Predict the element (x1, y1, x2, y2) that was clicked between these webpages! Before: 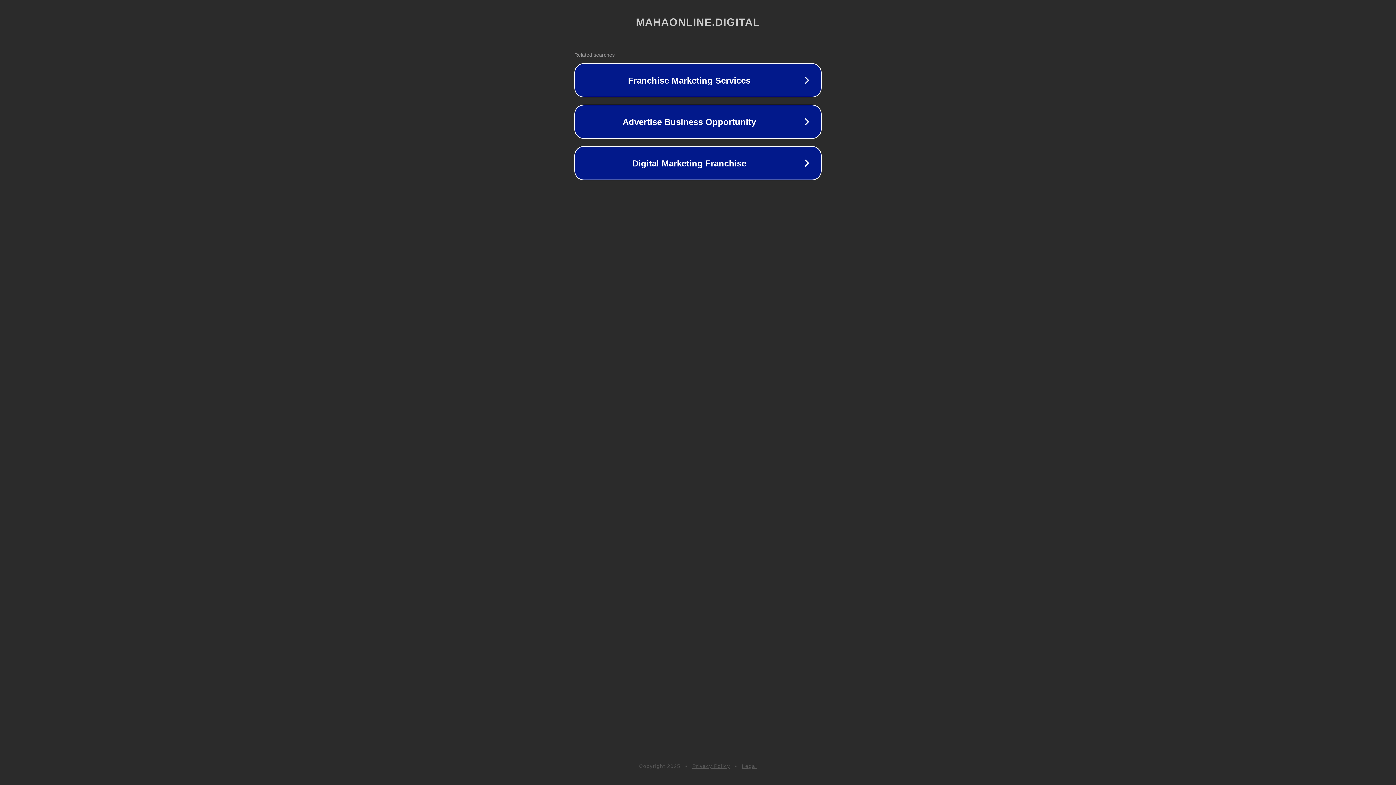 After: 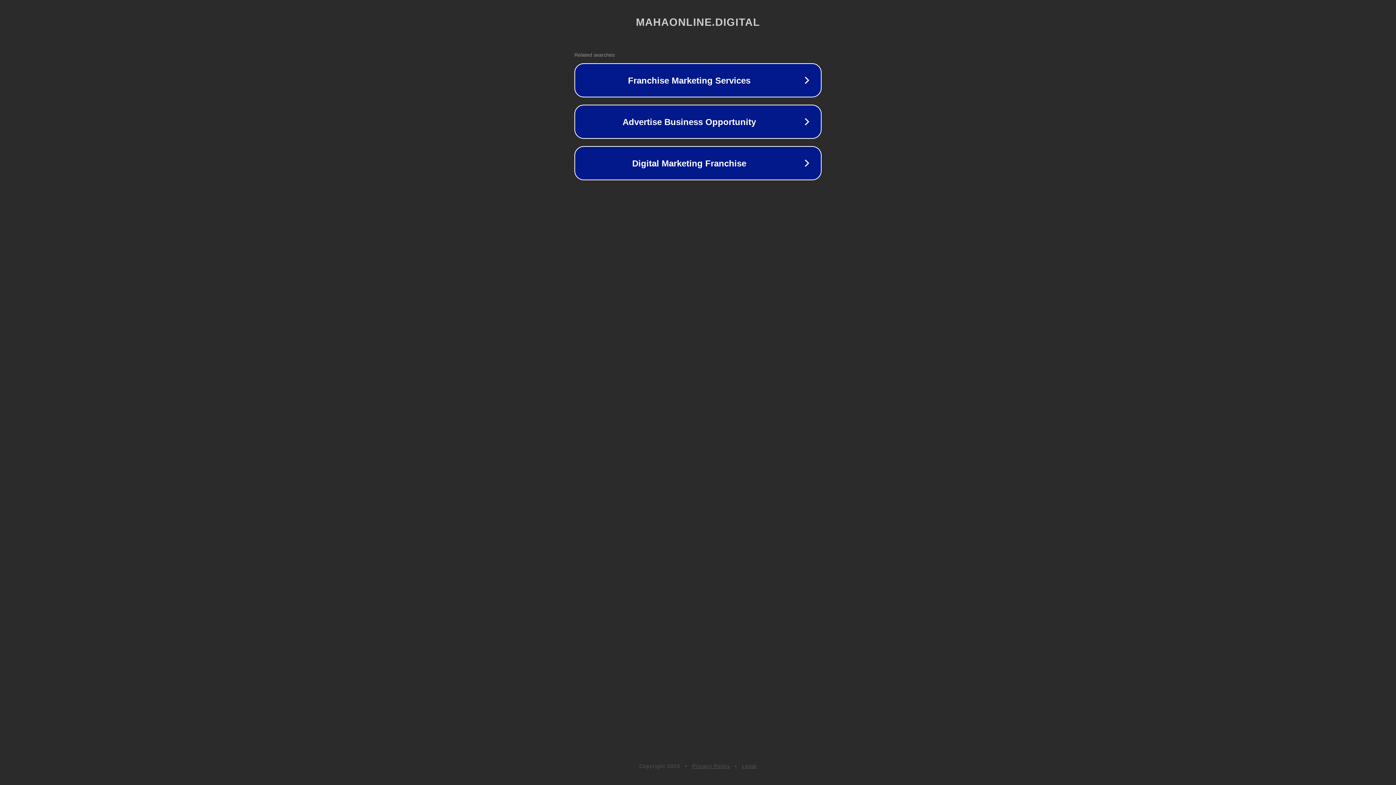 Action: label: Privacy Policy bbox: (692, 763, 730, 769)